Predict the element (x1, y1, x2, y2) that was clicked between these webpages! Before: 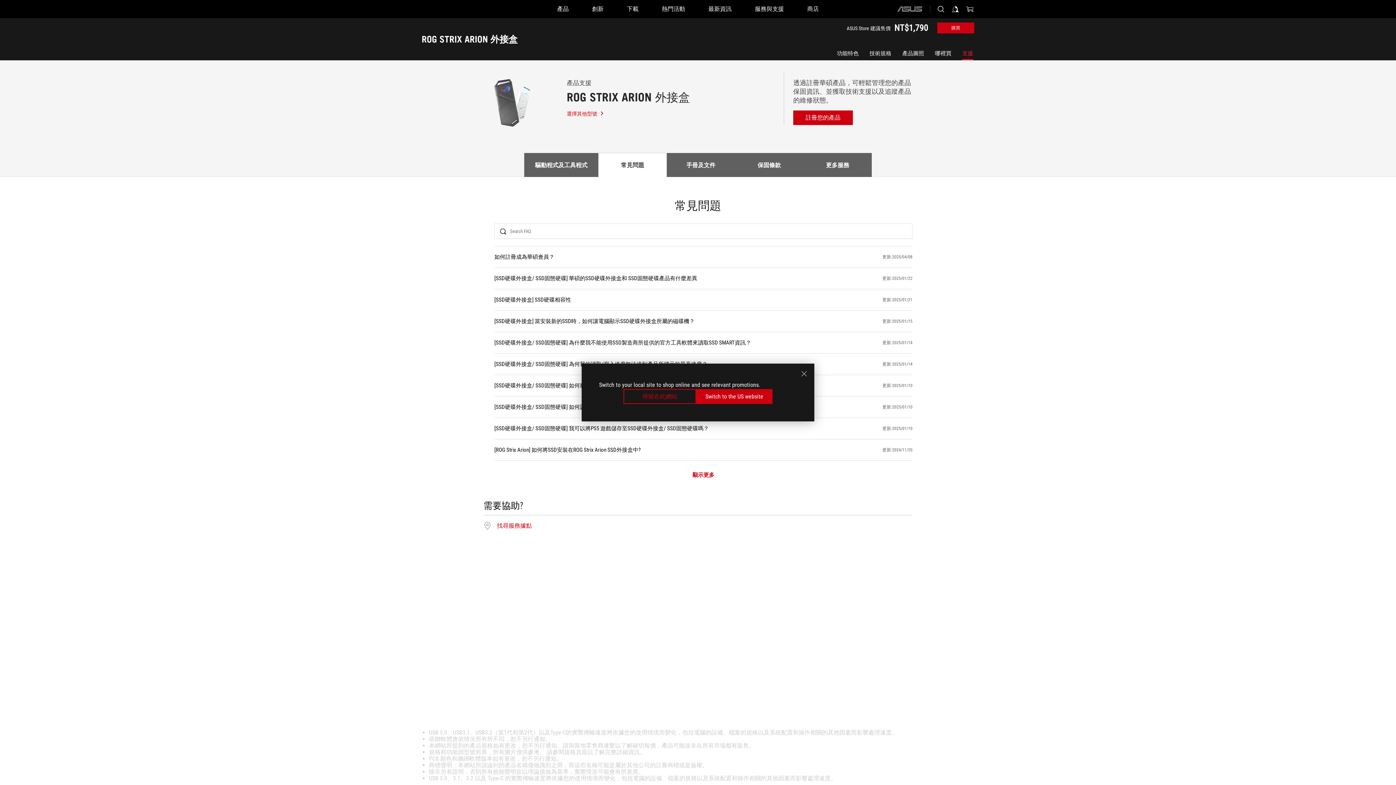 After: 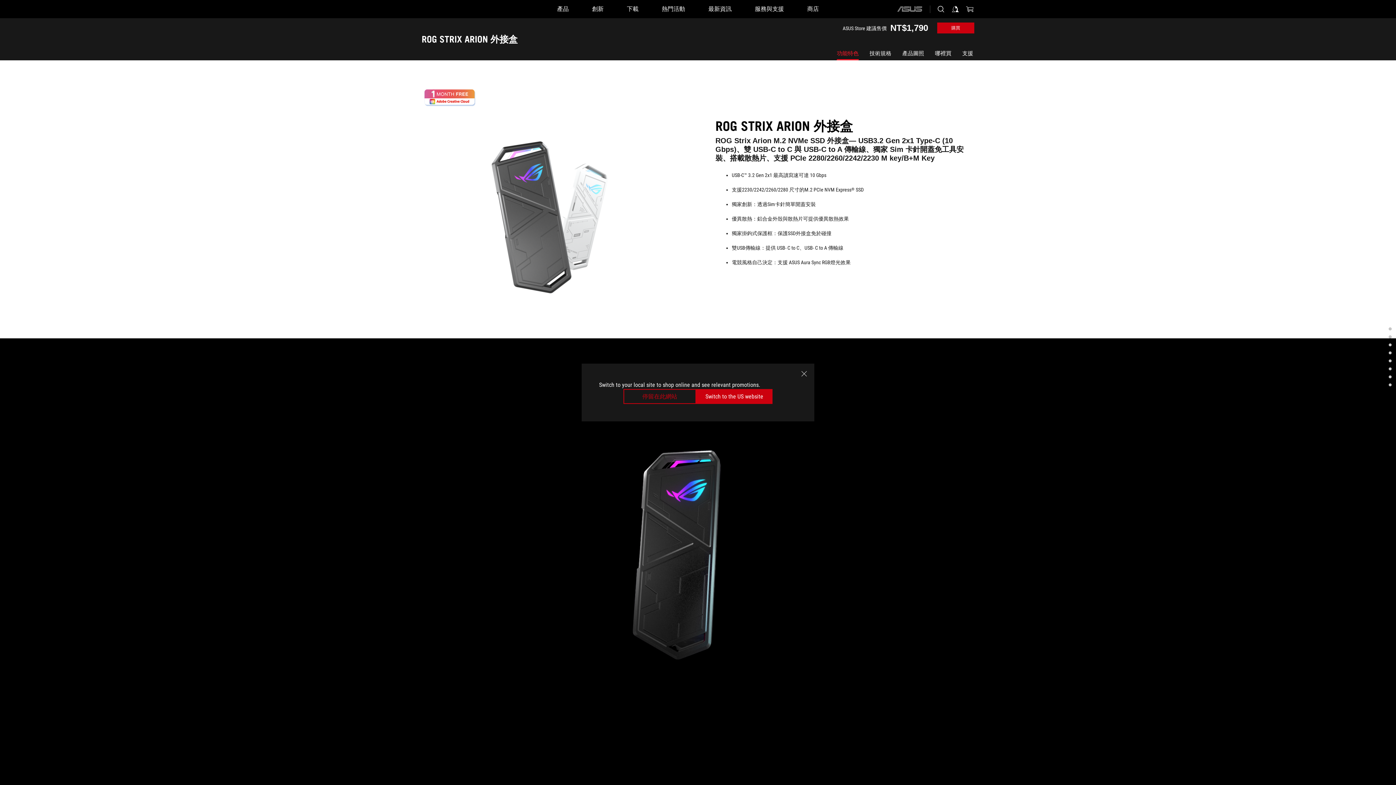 Action: bbox: (837, 50, 858, 56) label: 功能特色